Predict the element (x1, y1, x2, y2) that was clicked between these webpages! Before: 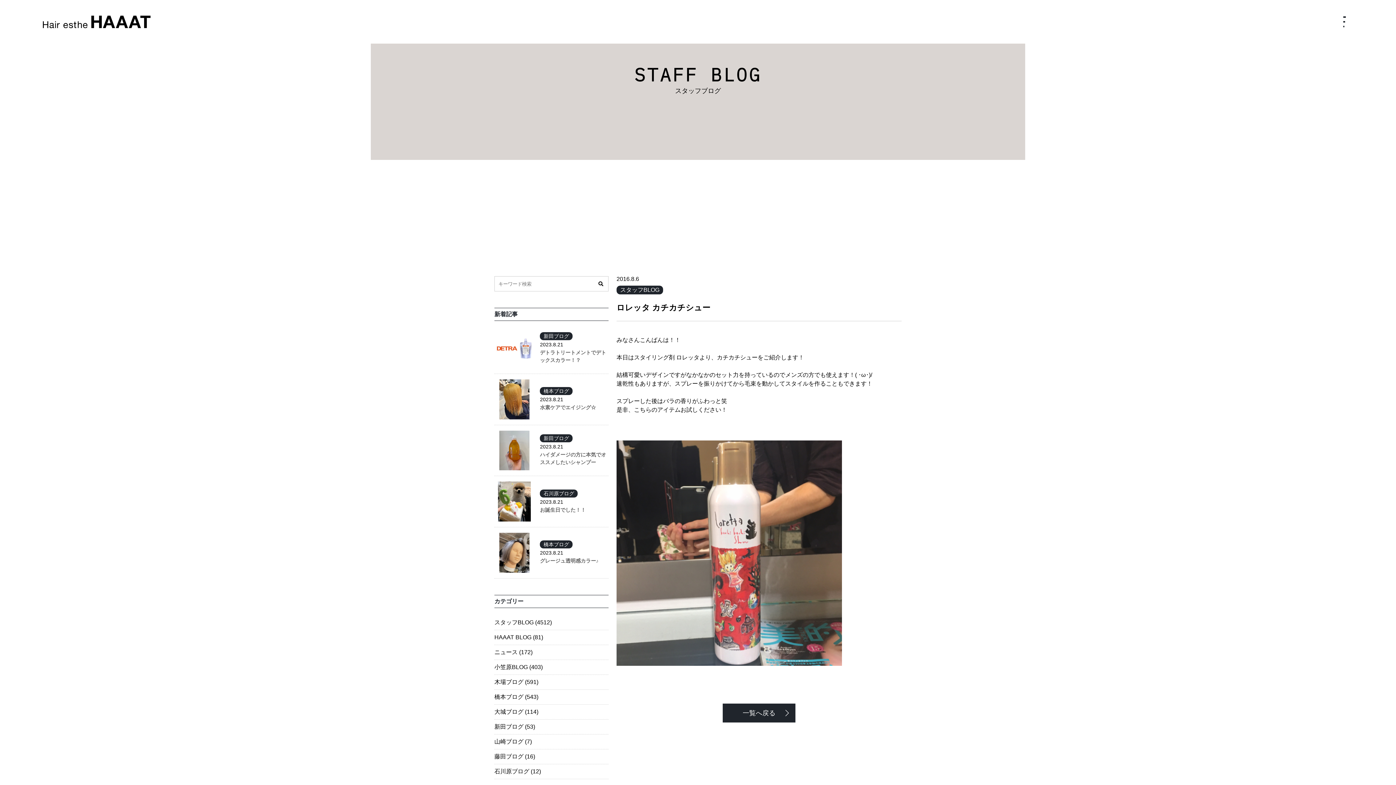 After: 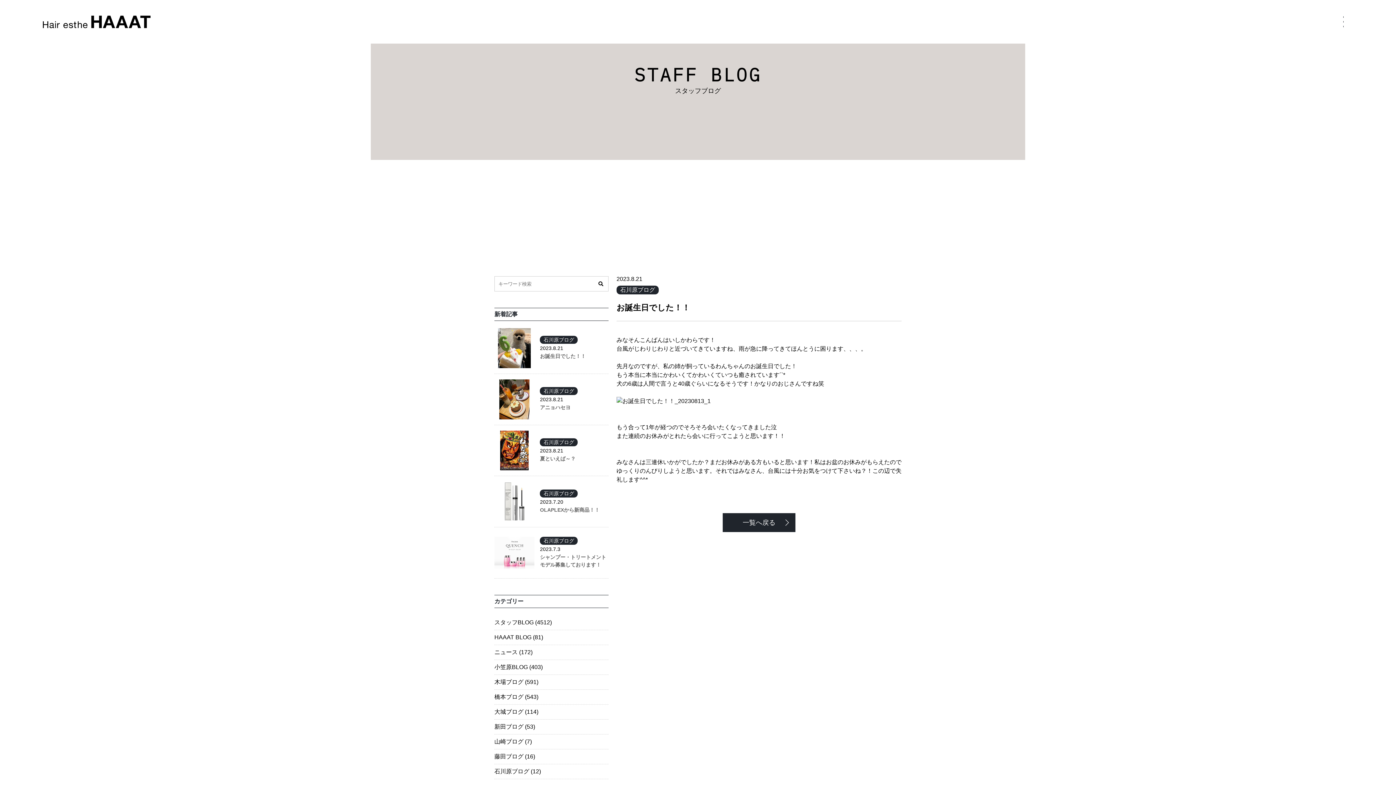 Action: bbox: (494, 481, 534, 521)